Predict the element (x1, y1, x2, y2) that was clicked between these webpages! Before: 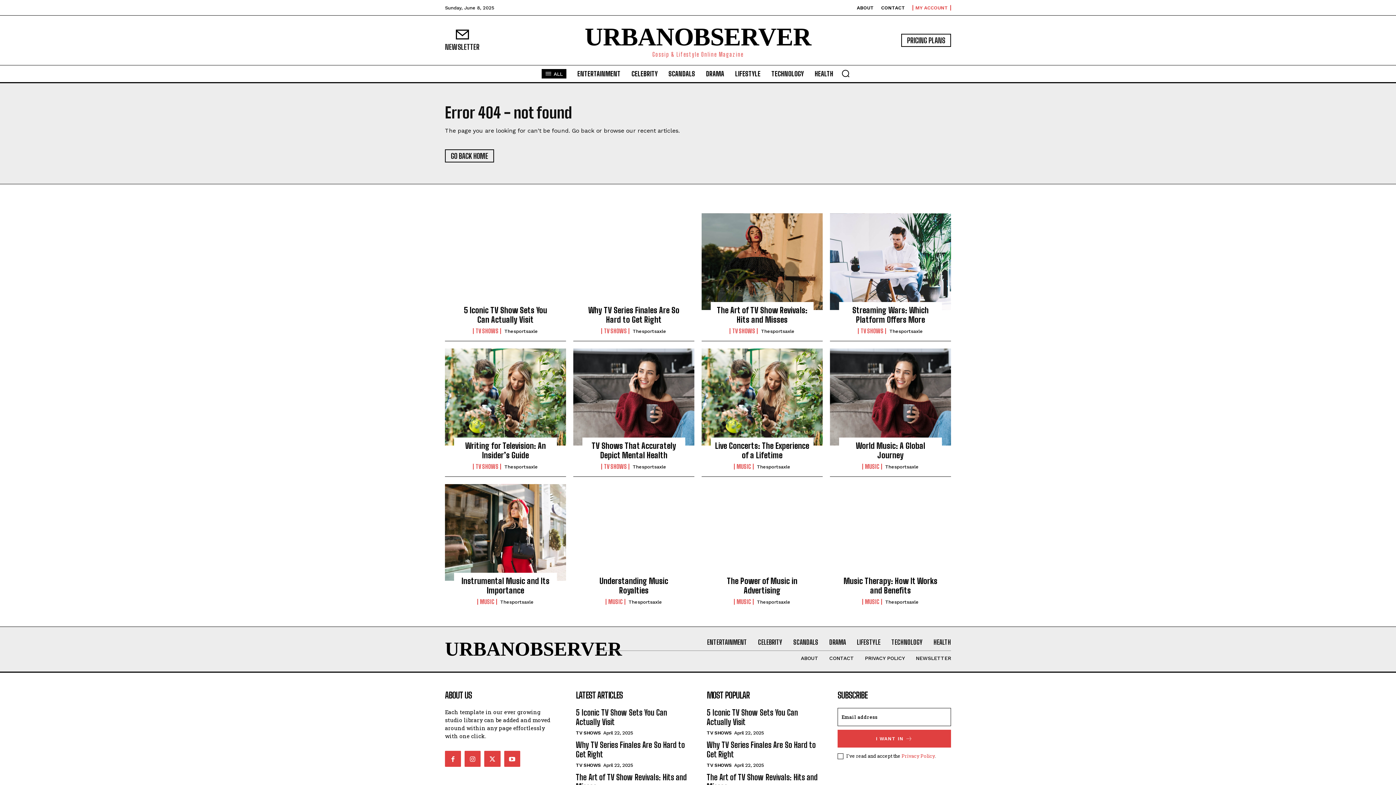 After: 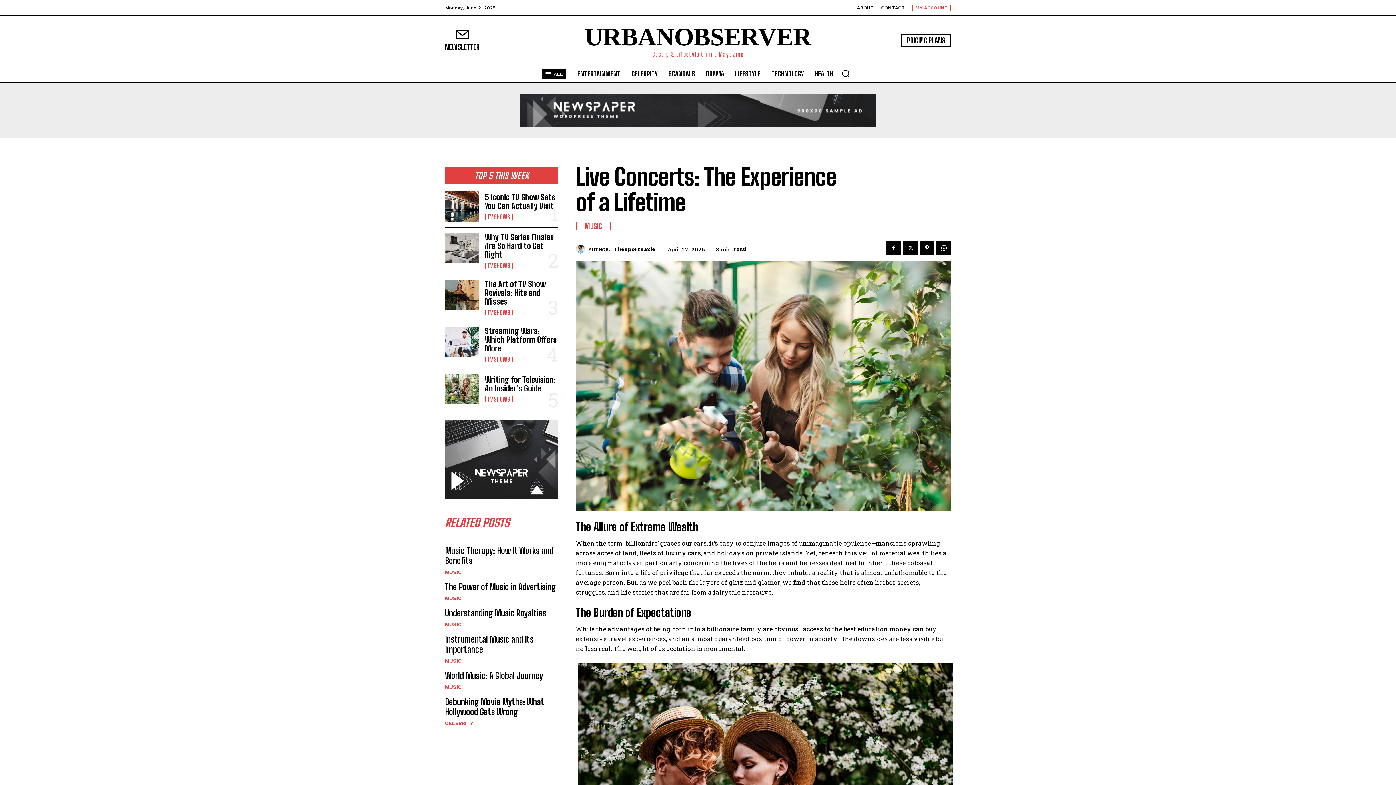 Action: bbox: (715, 441, 809, 460) label: Live Concerts: The Experience of a Lifetime